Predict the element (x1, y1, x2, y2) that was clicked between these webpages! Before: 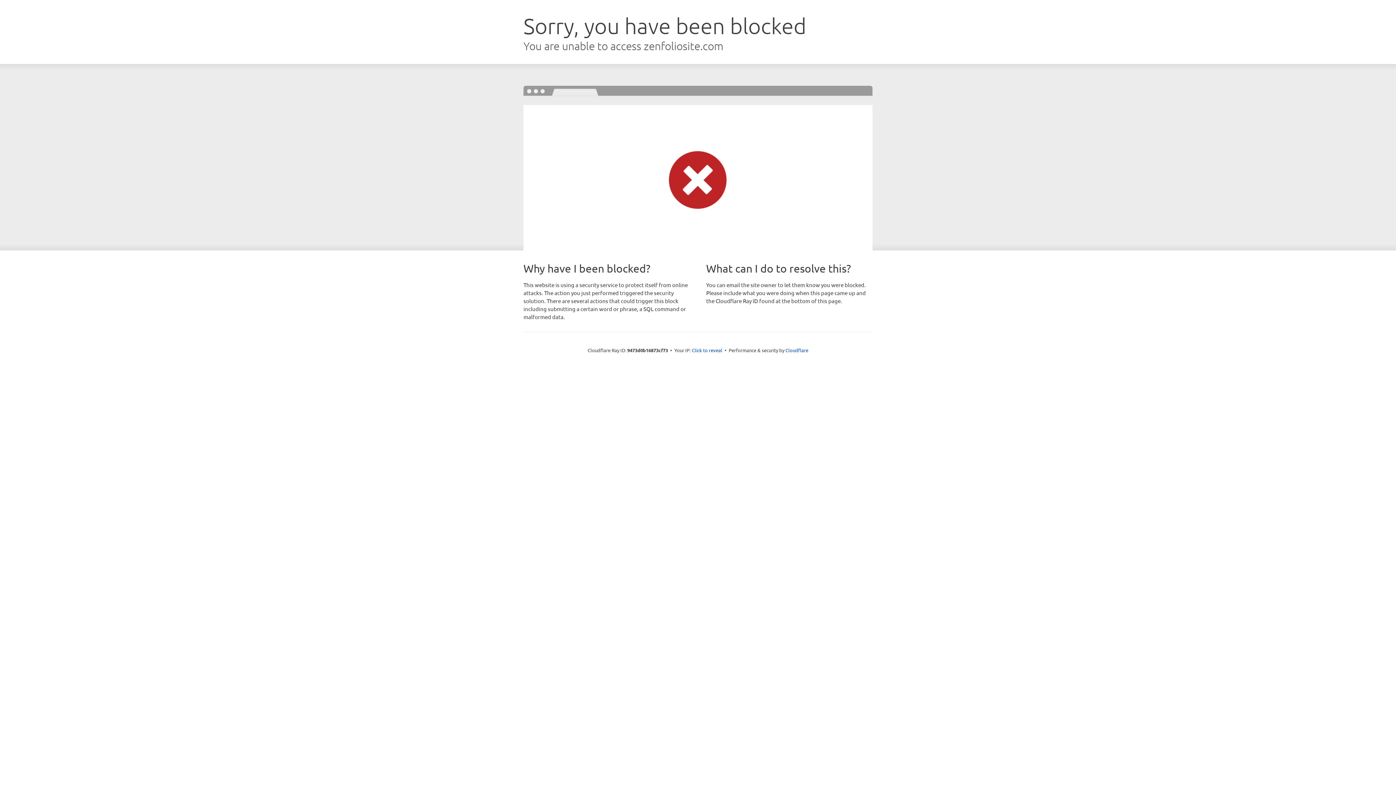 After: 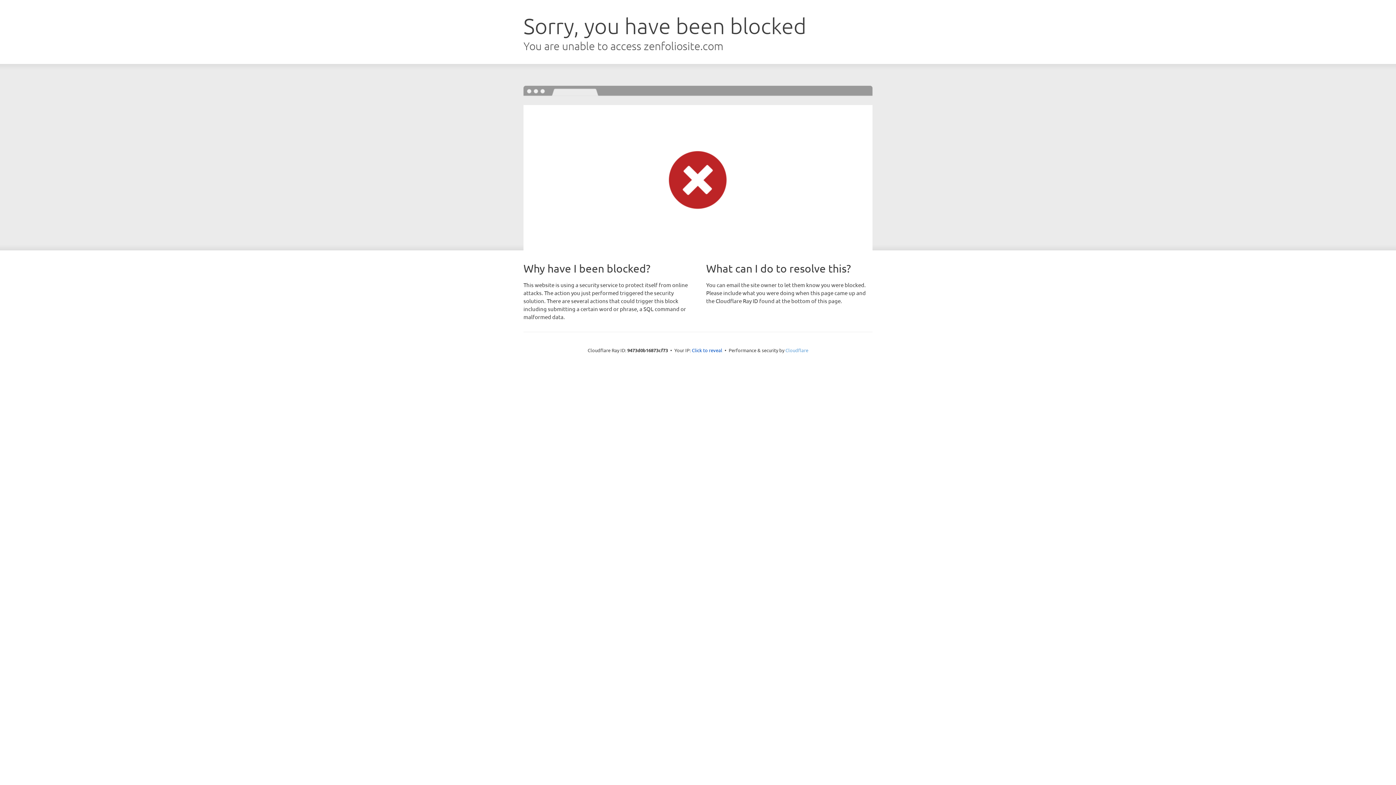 Action: bbox: (785, 347, 808, 353) label: Cloudflare